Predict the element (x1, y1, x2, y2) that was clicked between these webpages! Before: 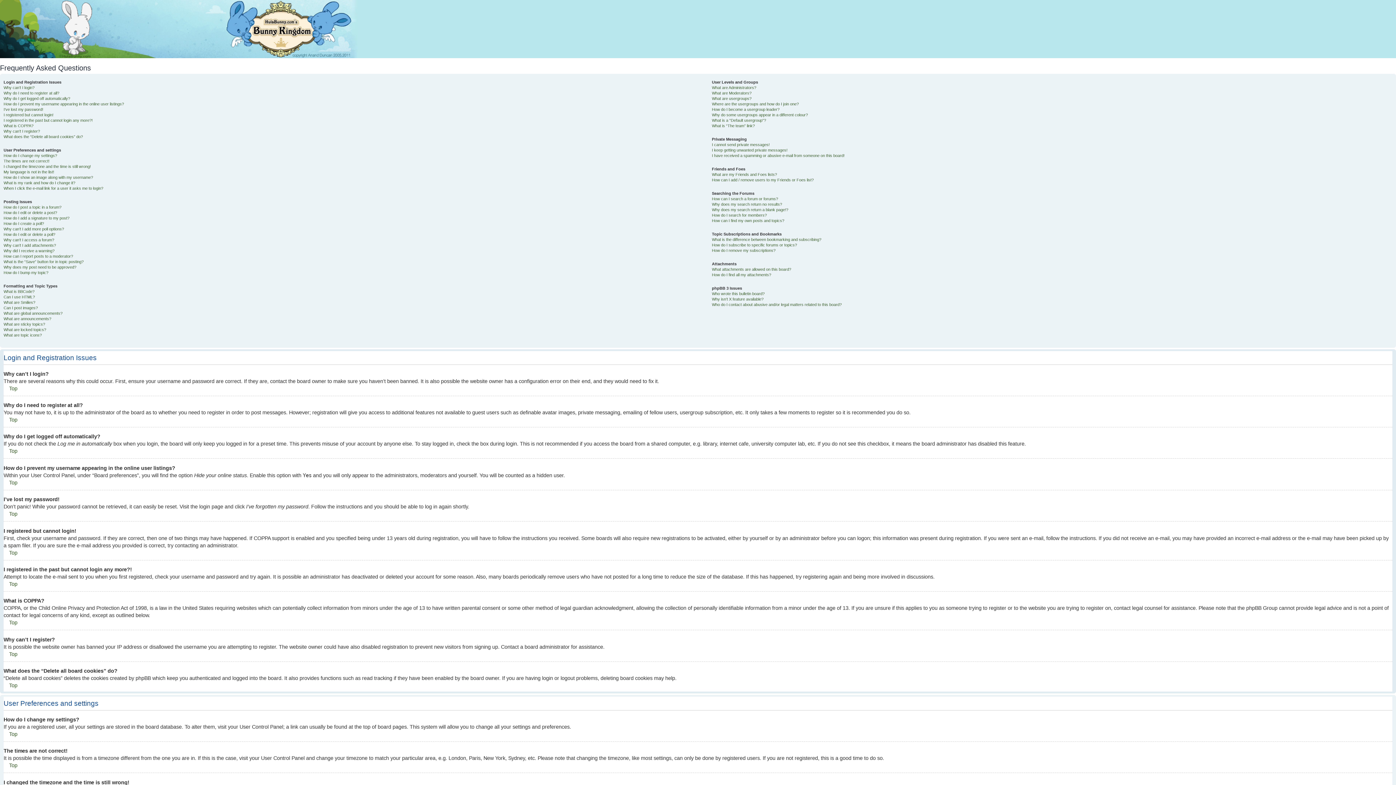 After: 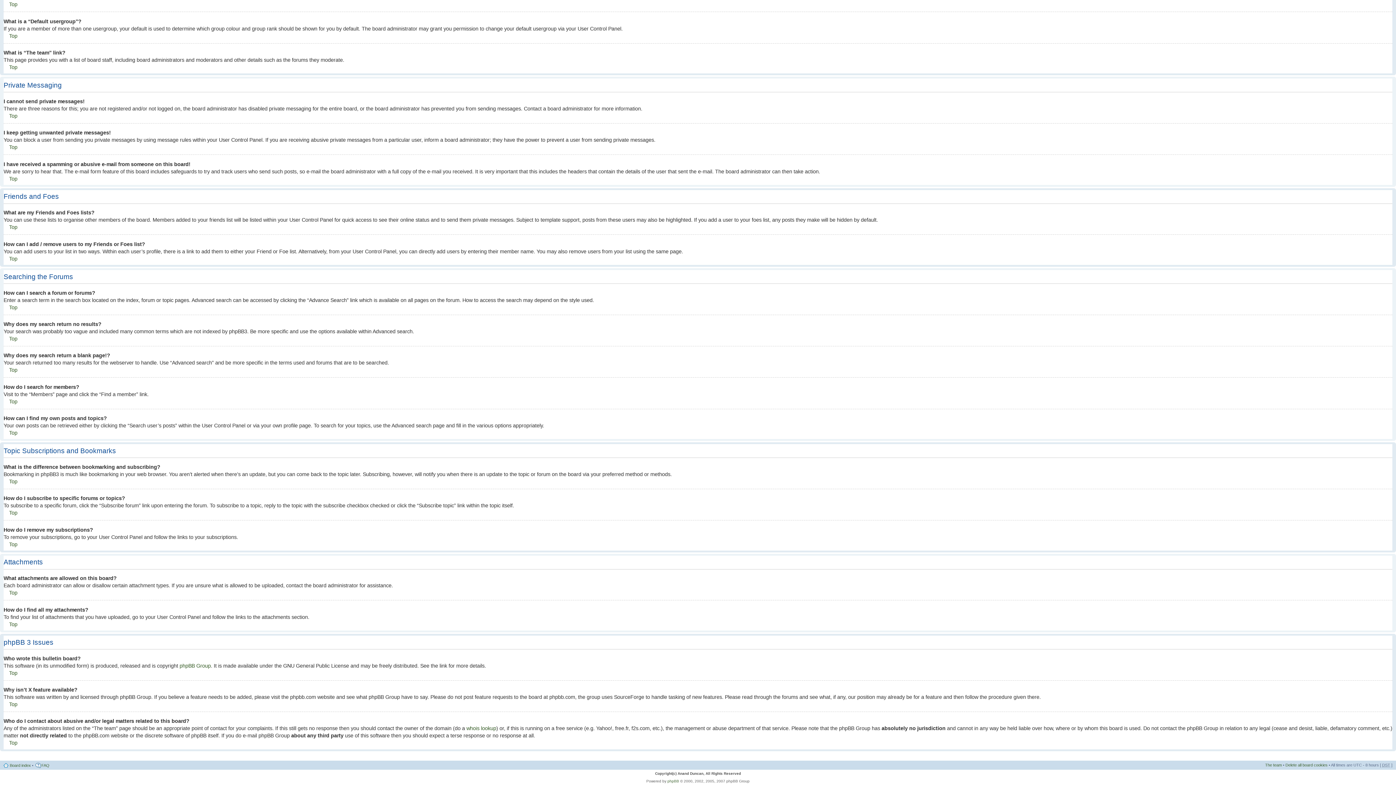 Action: bbox: (712, 272, 771, 277) label: How do I find all my attachments?